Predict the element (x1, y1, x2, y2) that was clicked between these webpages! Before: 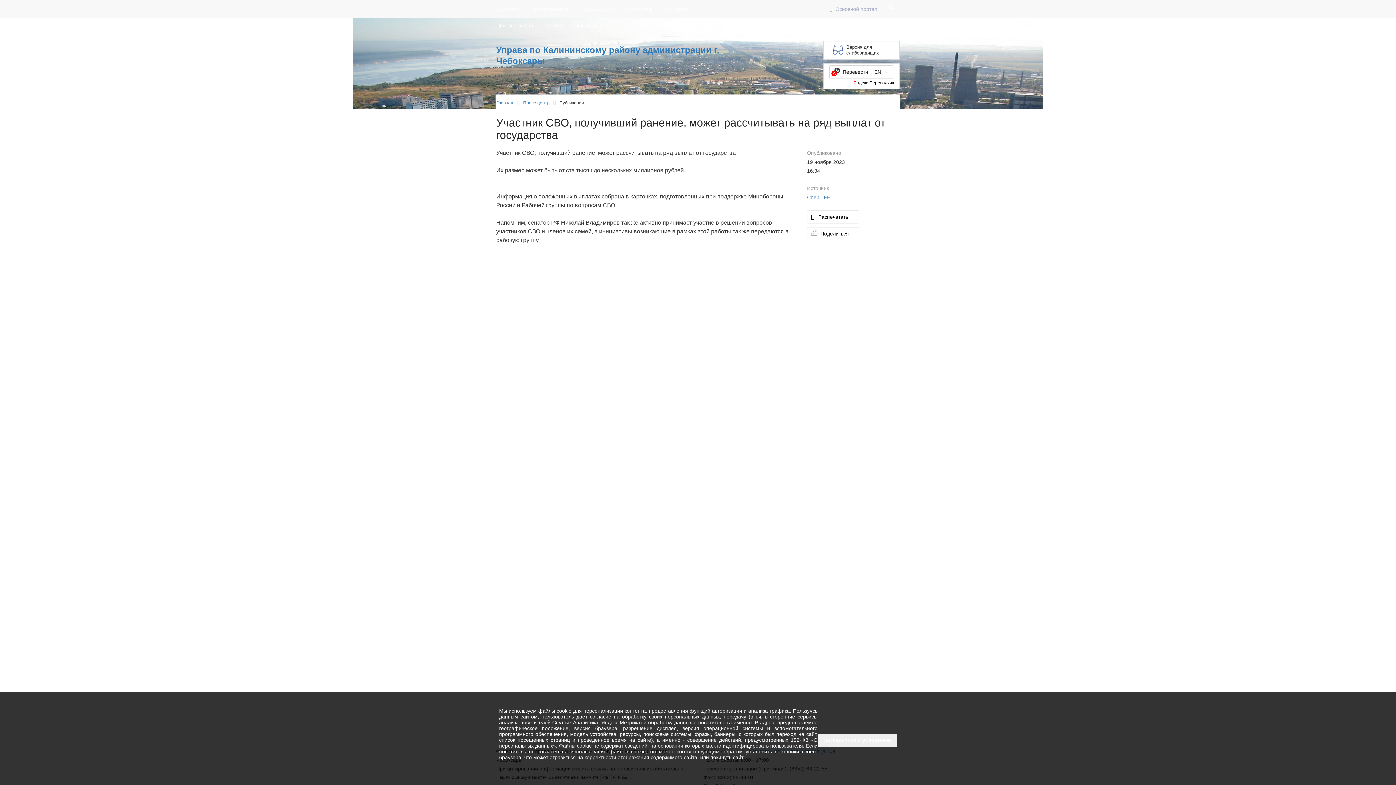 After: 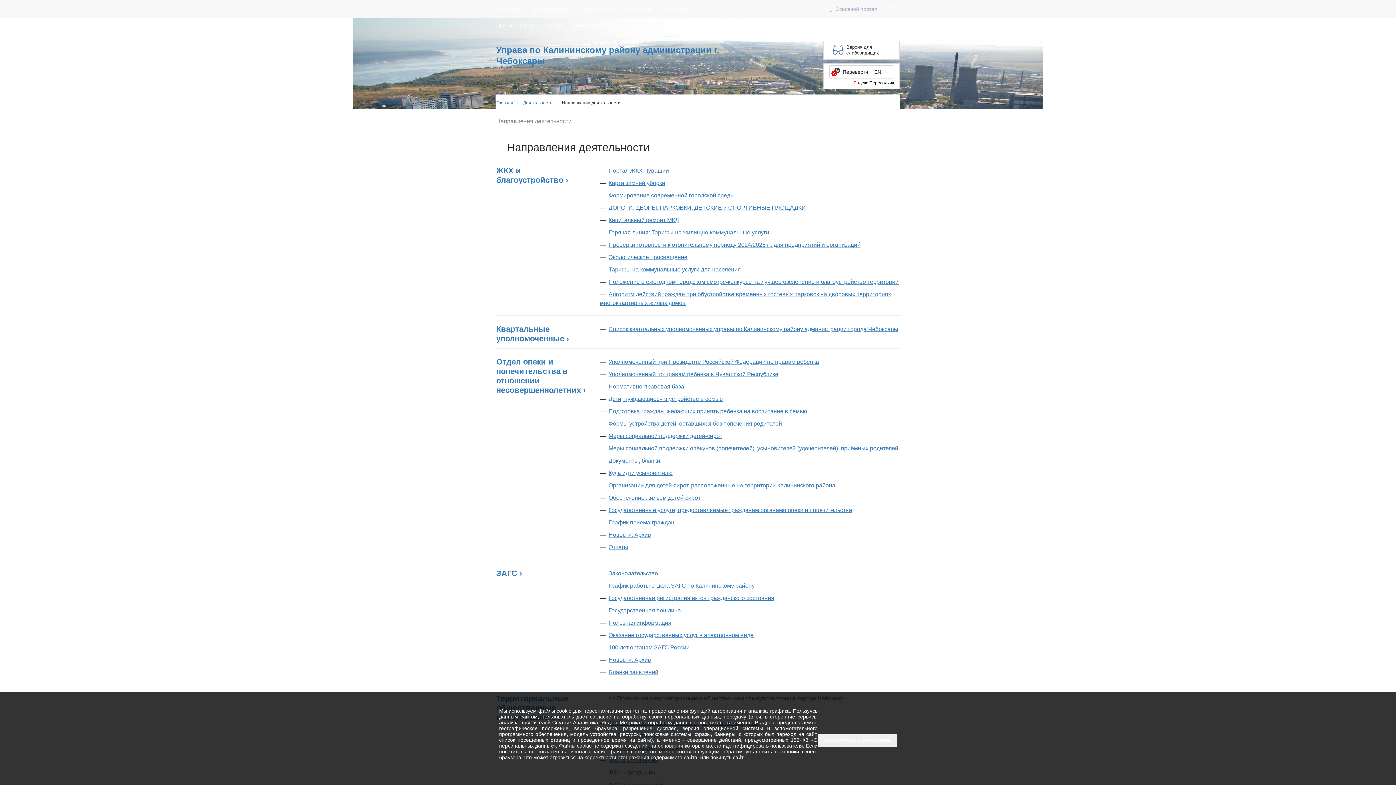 Action: label: Деятельность bbox: (527, 0, 575, 18)